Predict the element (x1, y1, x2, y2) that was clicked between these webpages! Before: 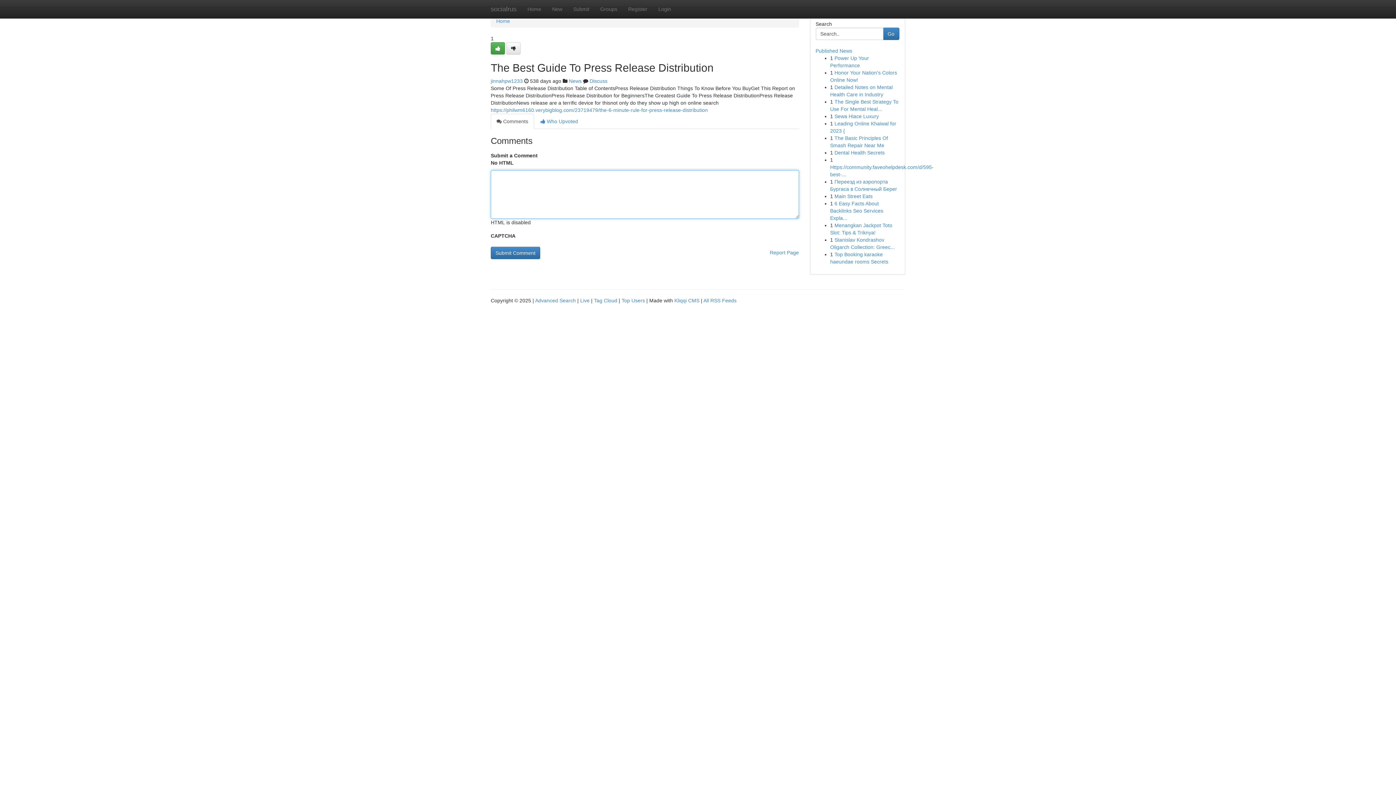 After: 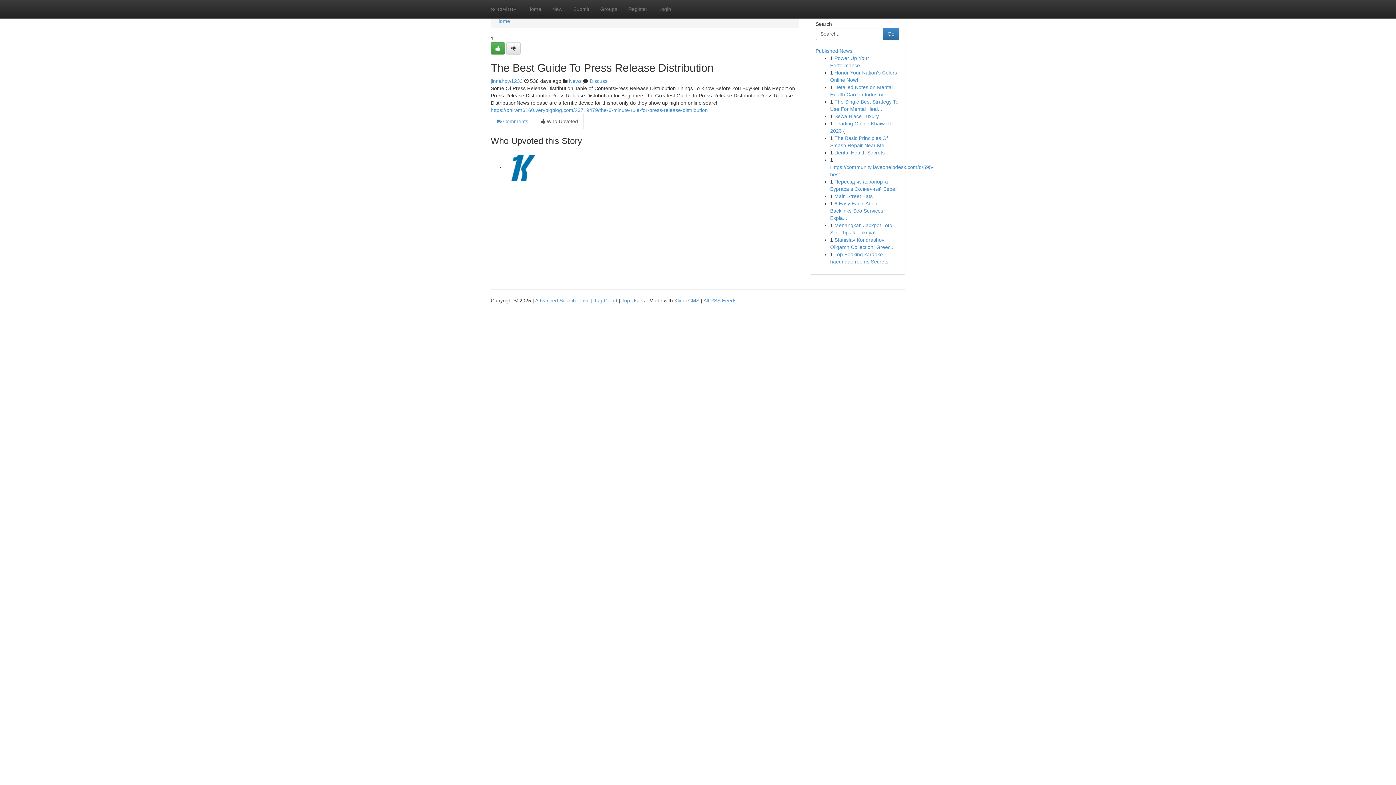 Action: bbox: (534, 113, 584, 129) label:  Who Upvoted